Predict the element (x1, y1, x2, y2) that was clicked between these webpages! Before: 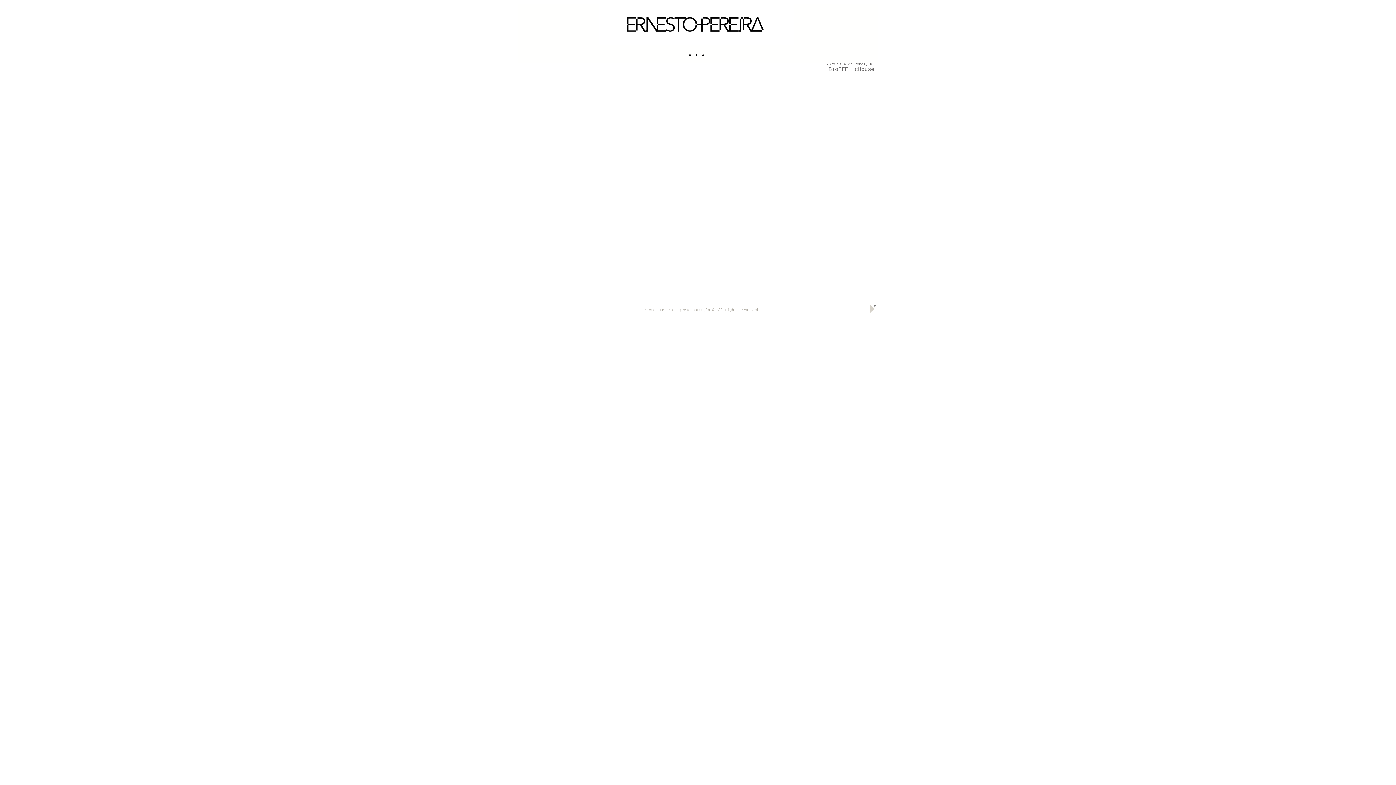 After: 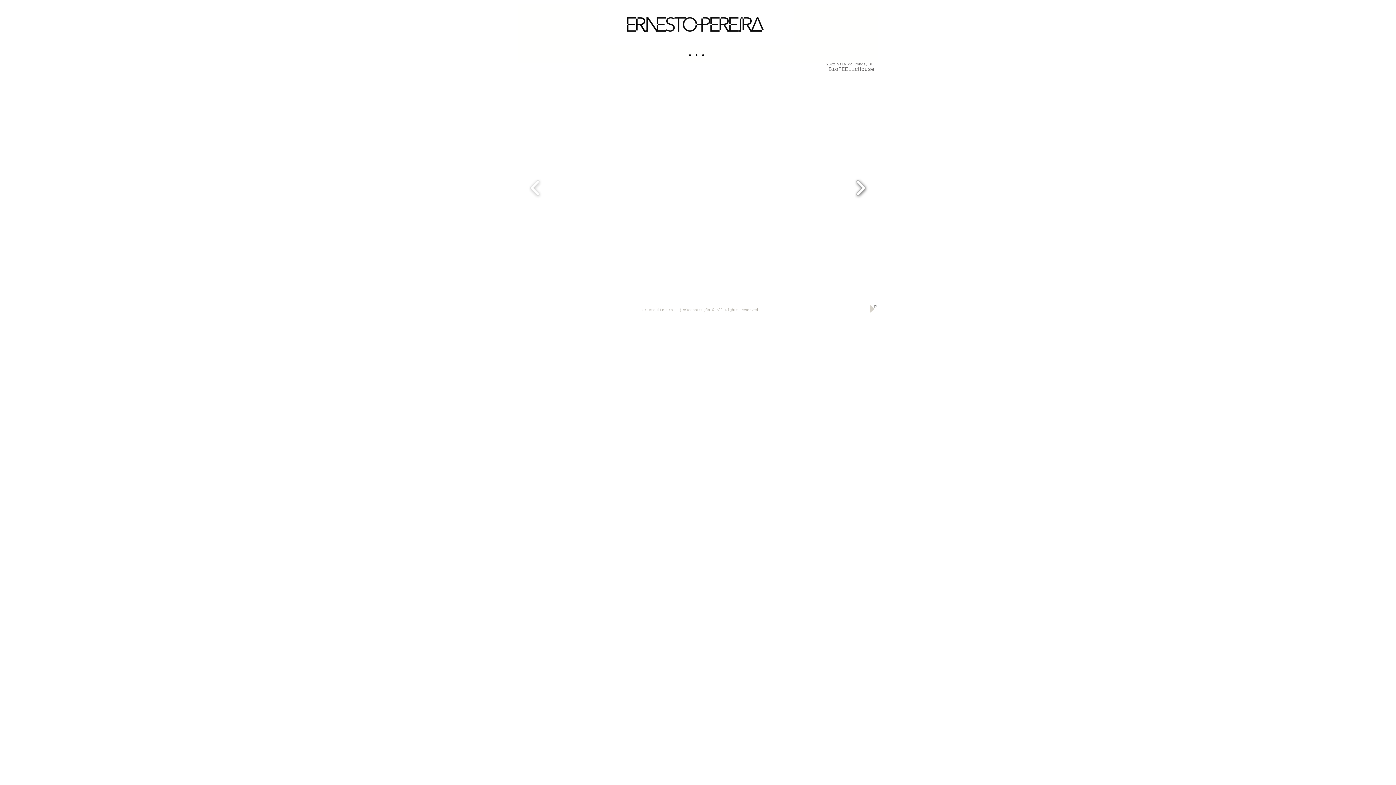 Action: bbox: (852, 175, 869, 200)